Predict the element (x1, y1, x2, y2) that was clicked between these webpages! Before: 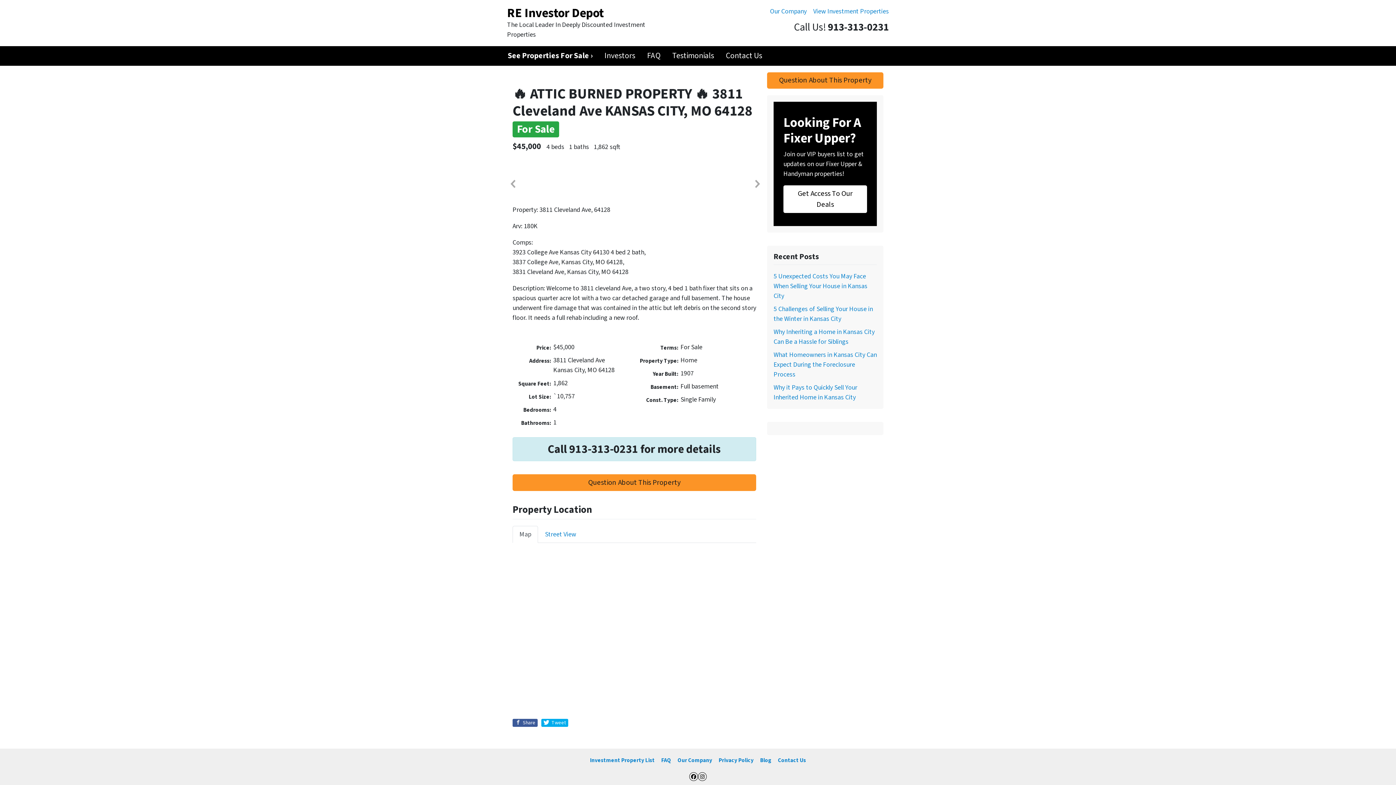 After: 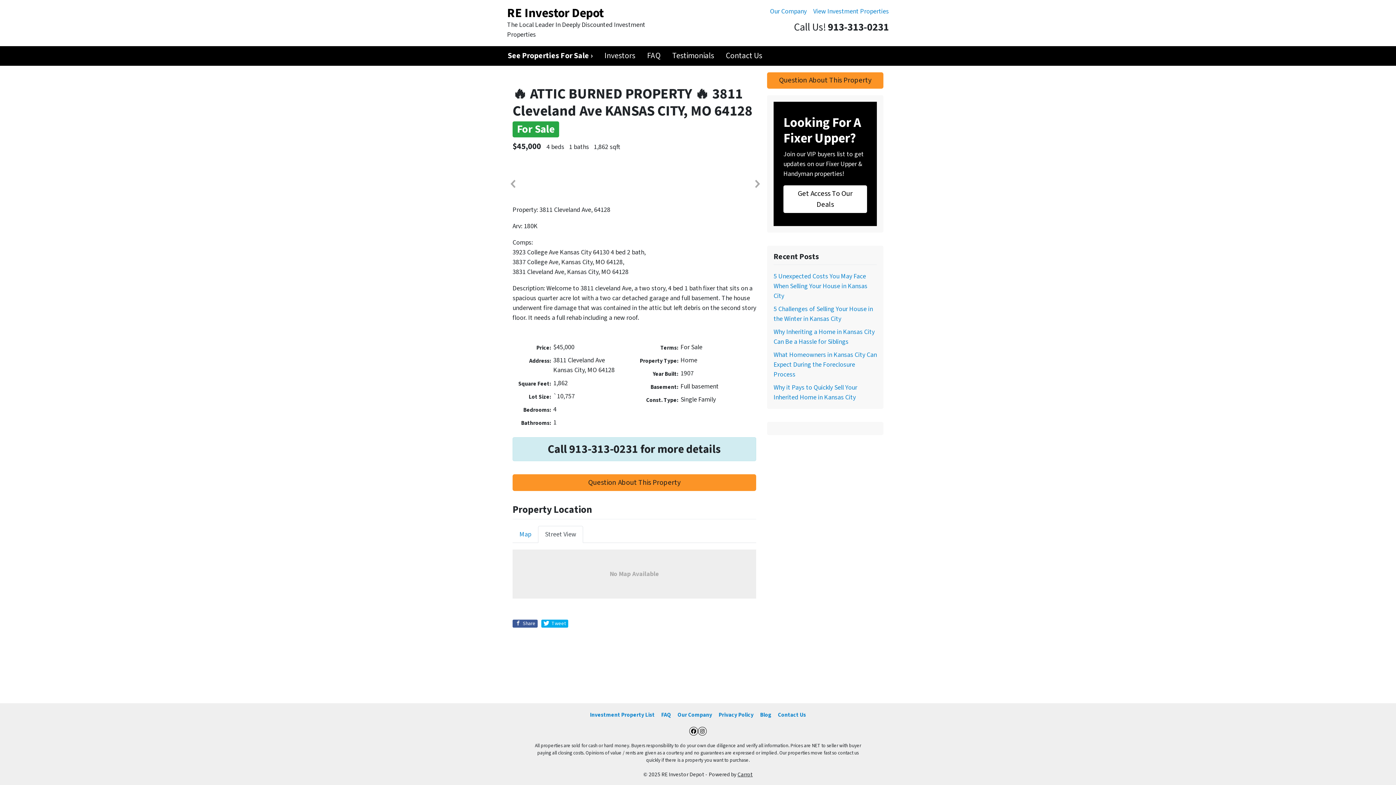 Action: label: Street View bbox: (538, 526, 583, 543)